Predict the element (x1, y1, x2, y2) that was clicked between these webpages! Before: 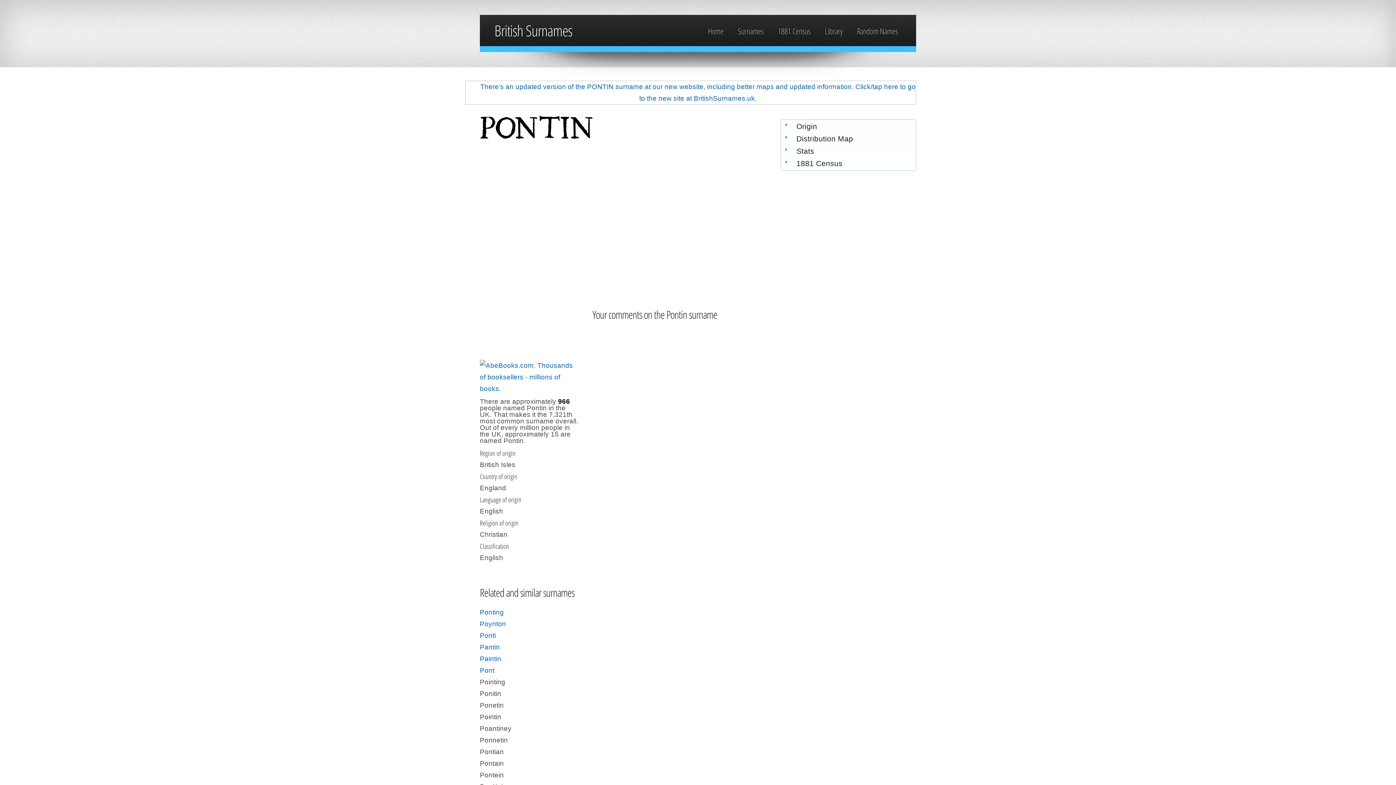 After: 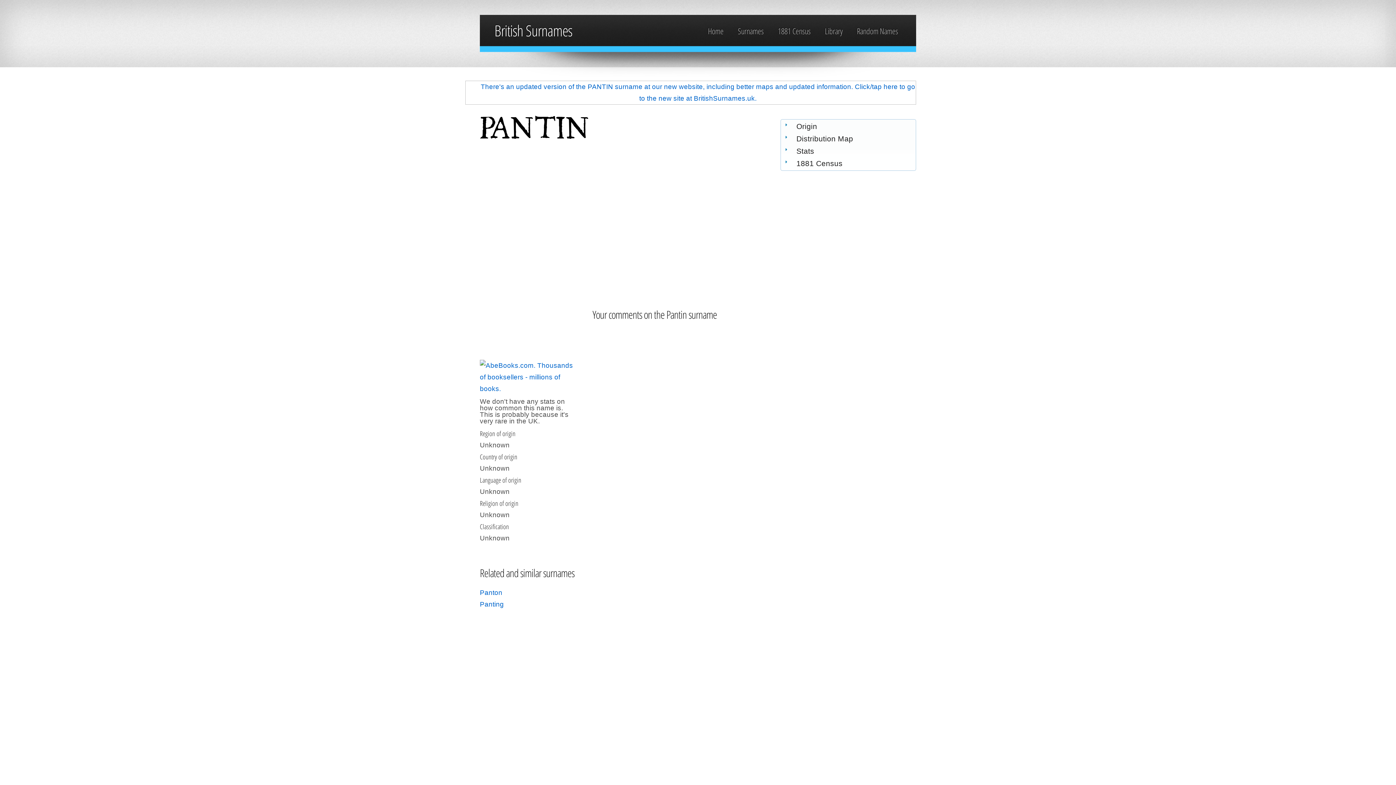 Action: label: Pantin bbox: (480, 643, 500, 651)